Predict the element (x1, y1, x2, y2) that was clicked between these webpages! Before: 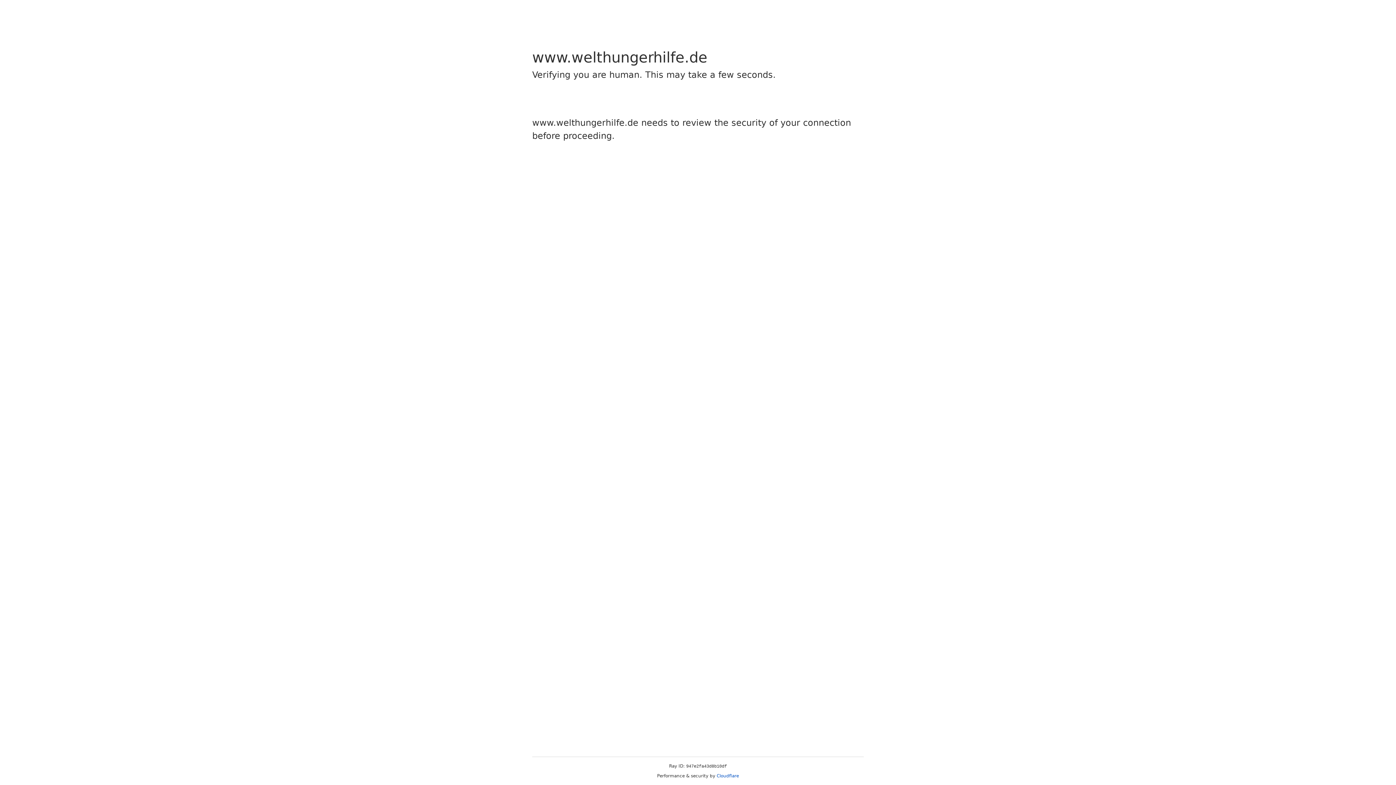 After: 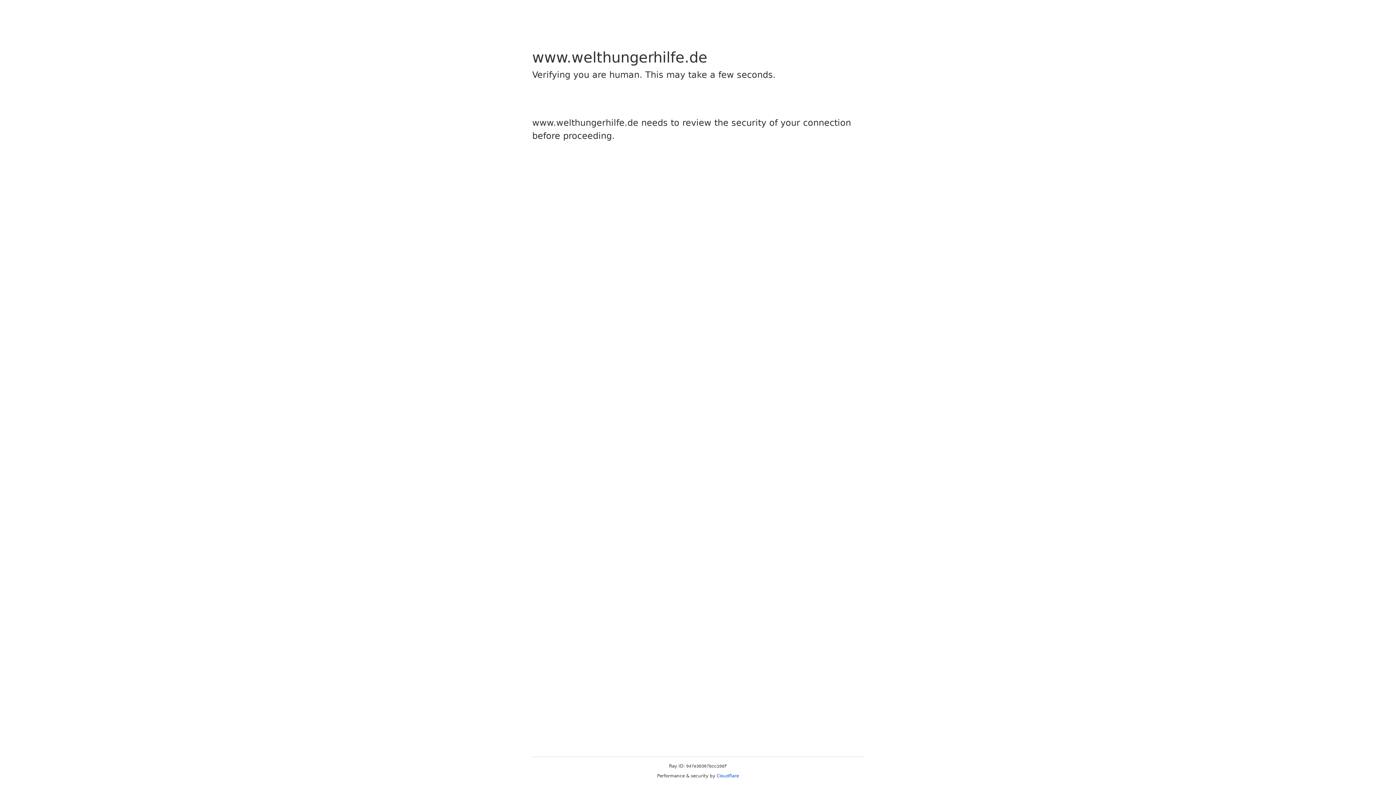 Action: label: Cloudflare bbox: (716, 773, 739, 778)